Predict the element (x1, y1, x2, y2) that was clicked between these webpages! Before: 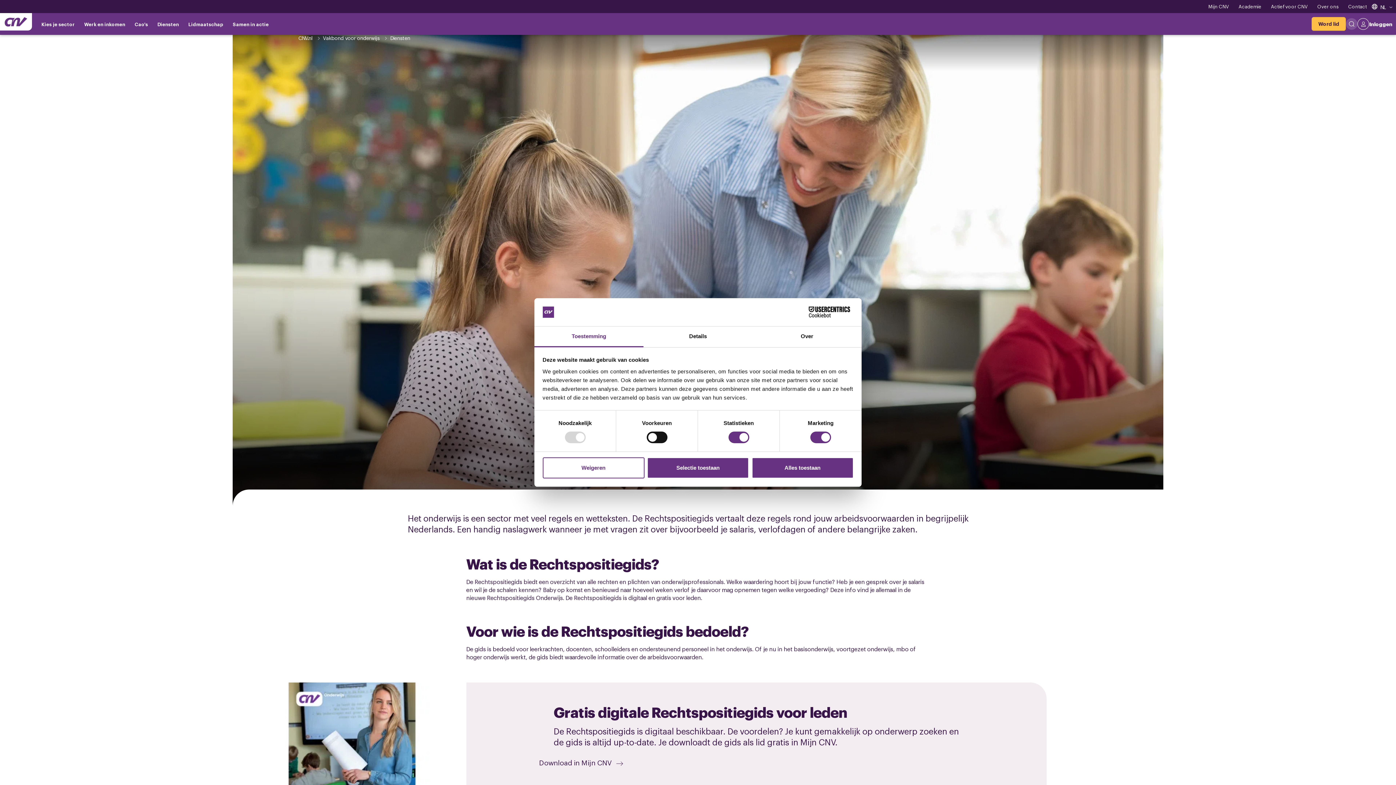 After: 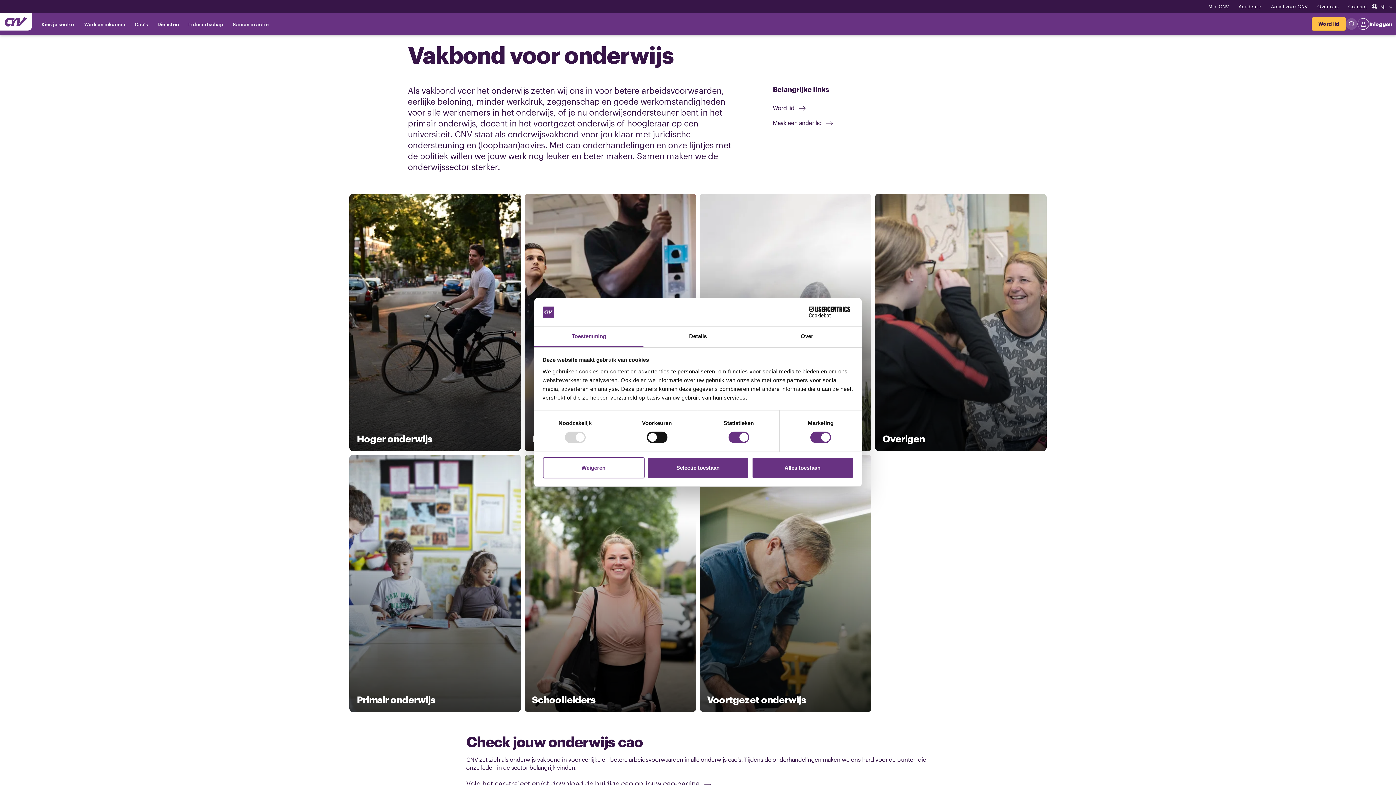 Action: label: Vakbond voor onderwijs 
  bbox: (323, 34, 390, 41)